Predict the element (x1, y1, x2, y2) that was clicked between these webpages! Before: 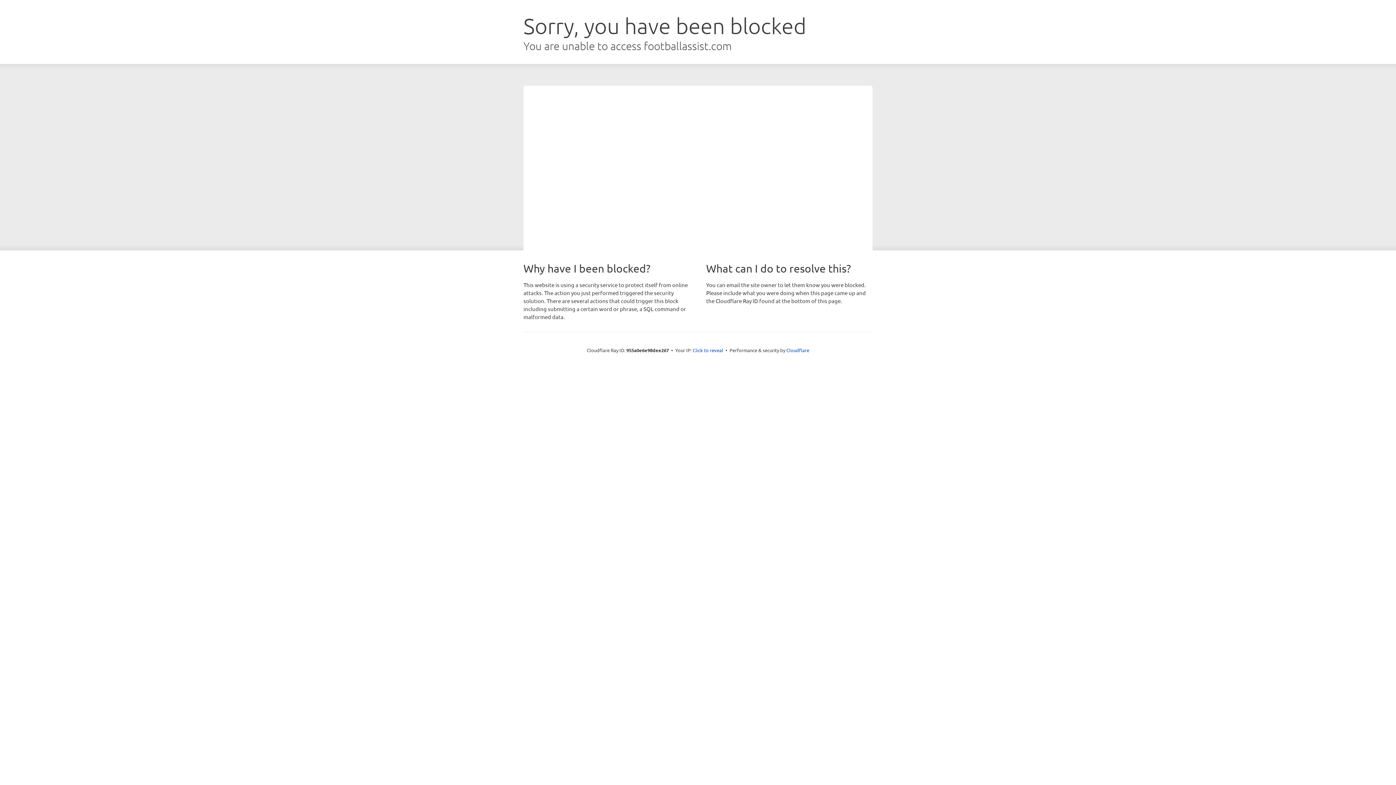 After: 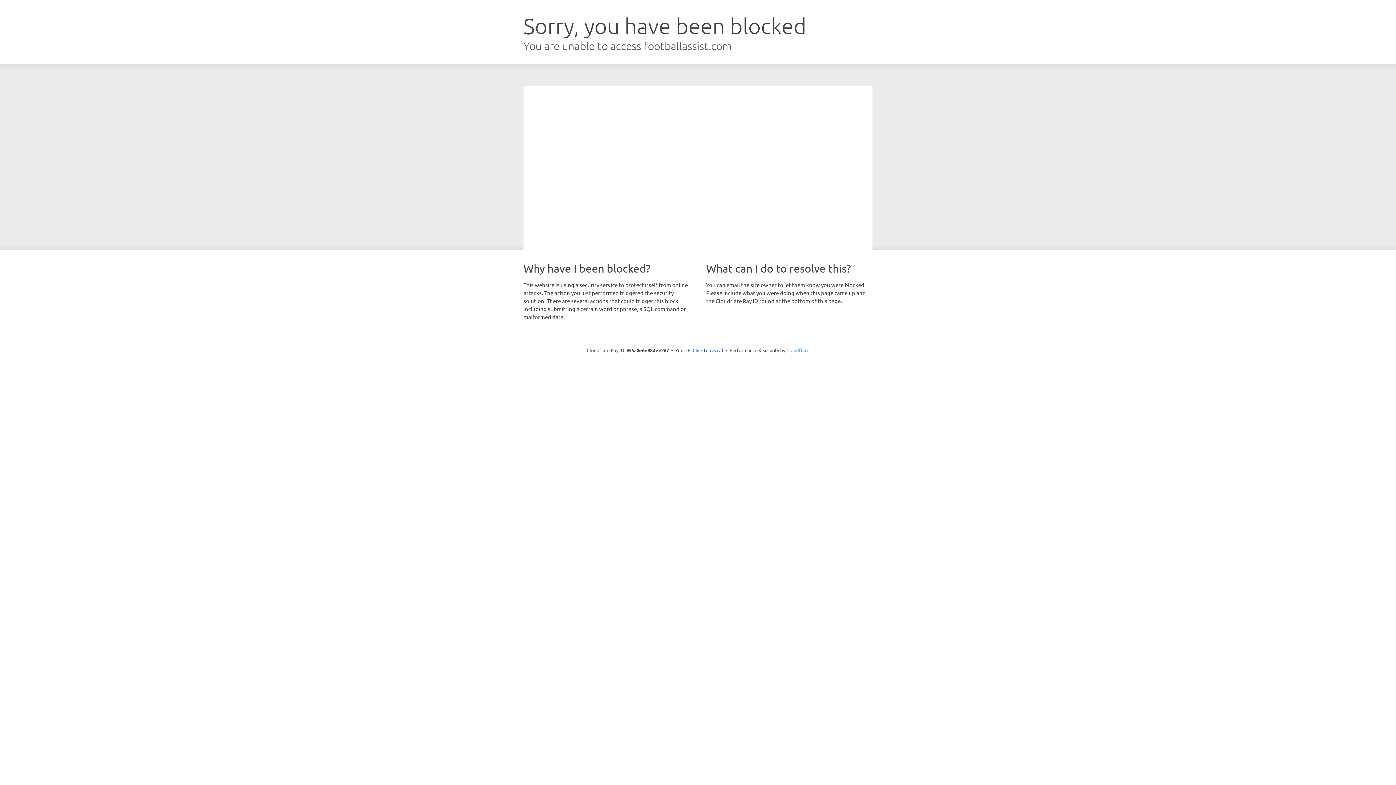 Action: bbox: (786, 347, 809, 353) label: Cloudflare